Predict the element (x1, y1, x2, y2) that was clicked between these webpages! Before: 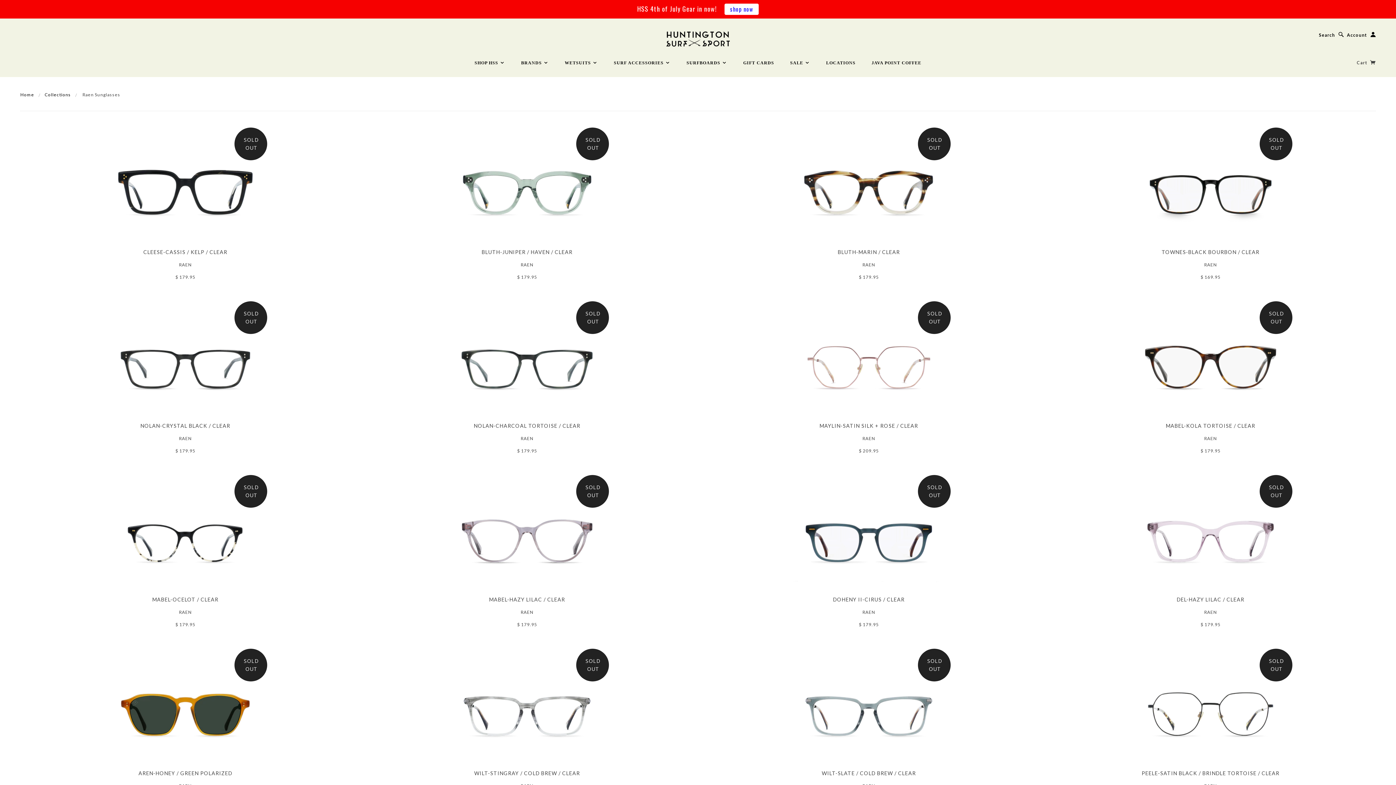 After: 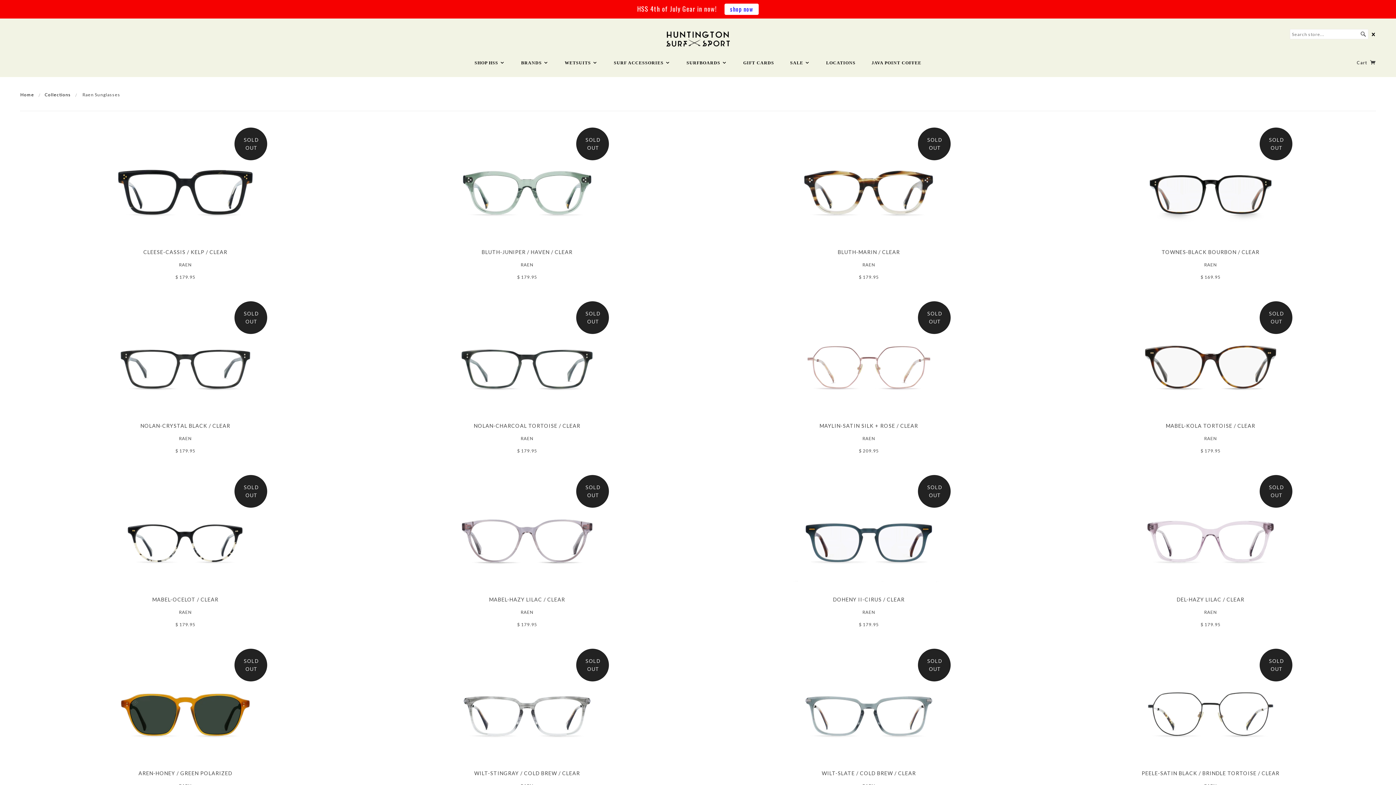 Action: bbox: (1319, 31, 1344, 38) label: Search